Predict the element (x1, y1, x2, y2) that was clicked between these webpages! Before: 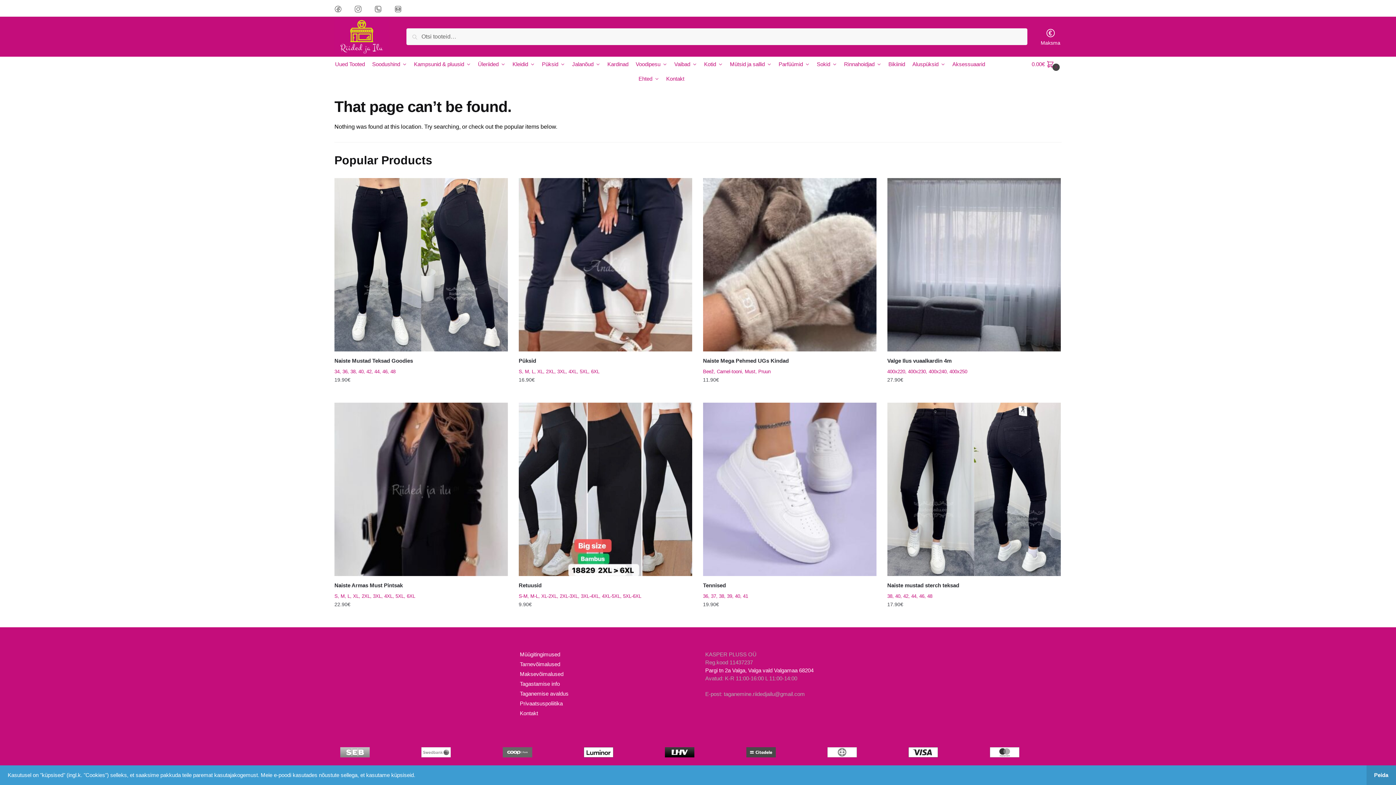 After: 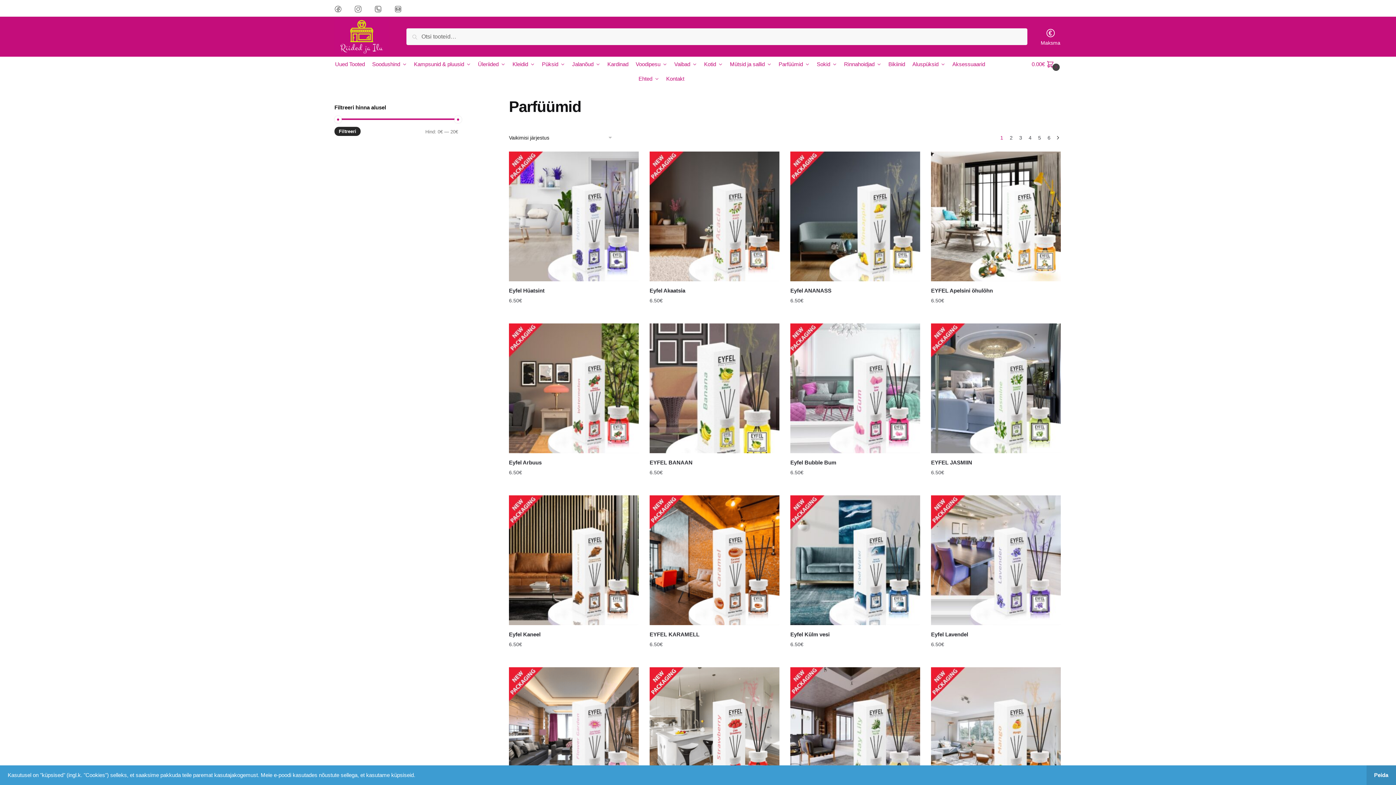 Action: label: Parfüümid bbox: (776, 57, 812, 71)